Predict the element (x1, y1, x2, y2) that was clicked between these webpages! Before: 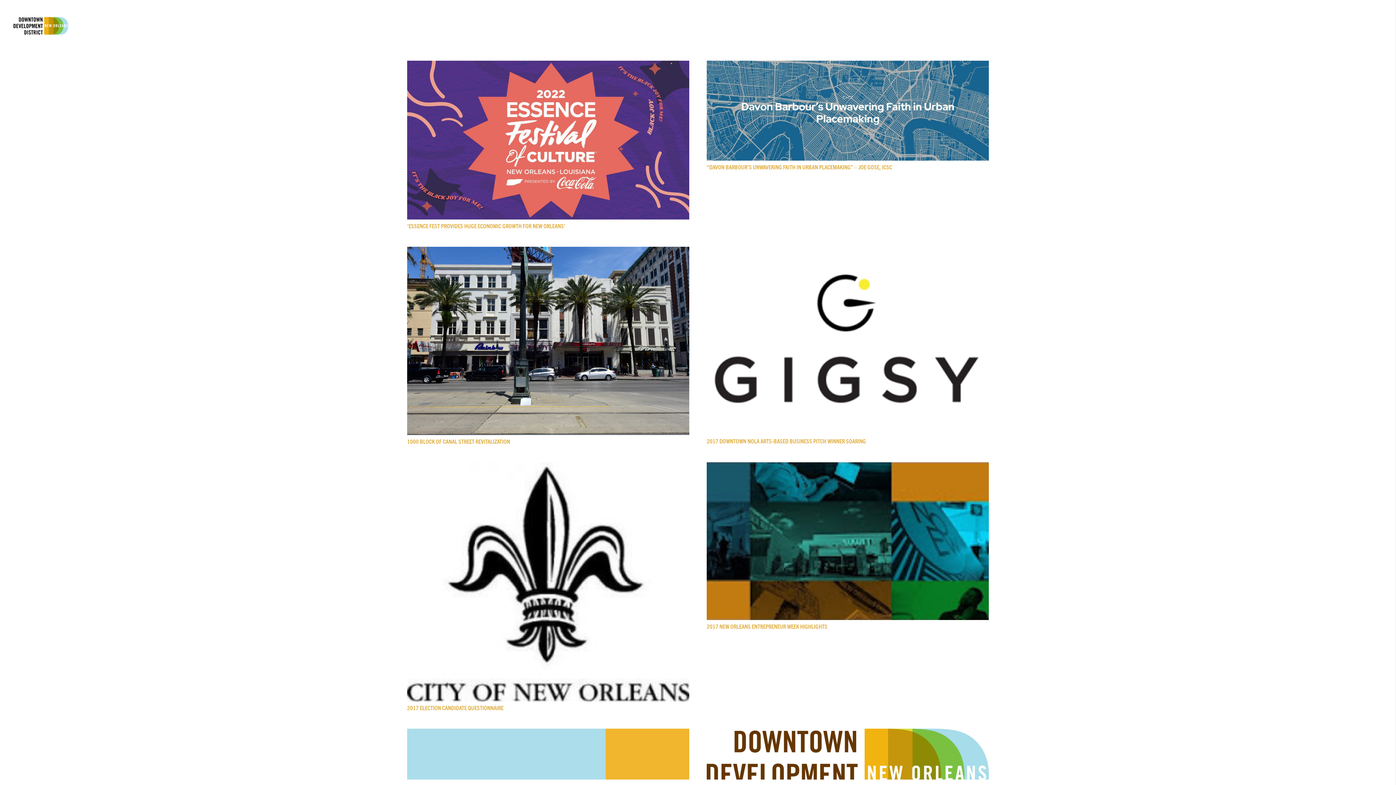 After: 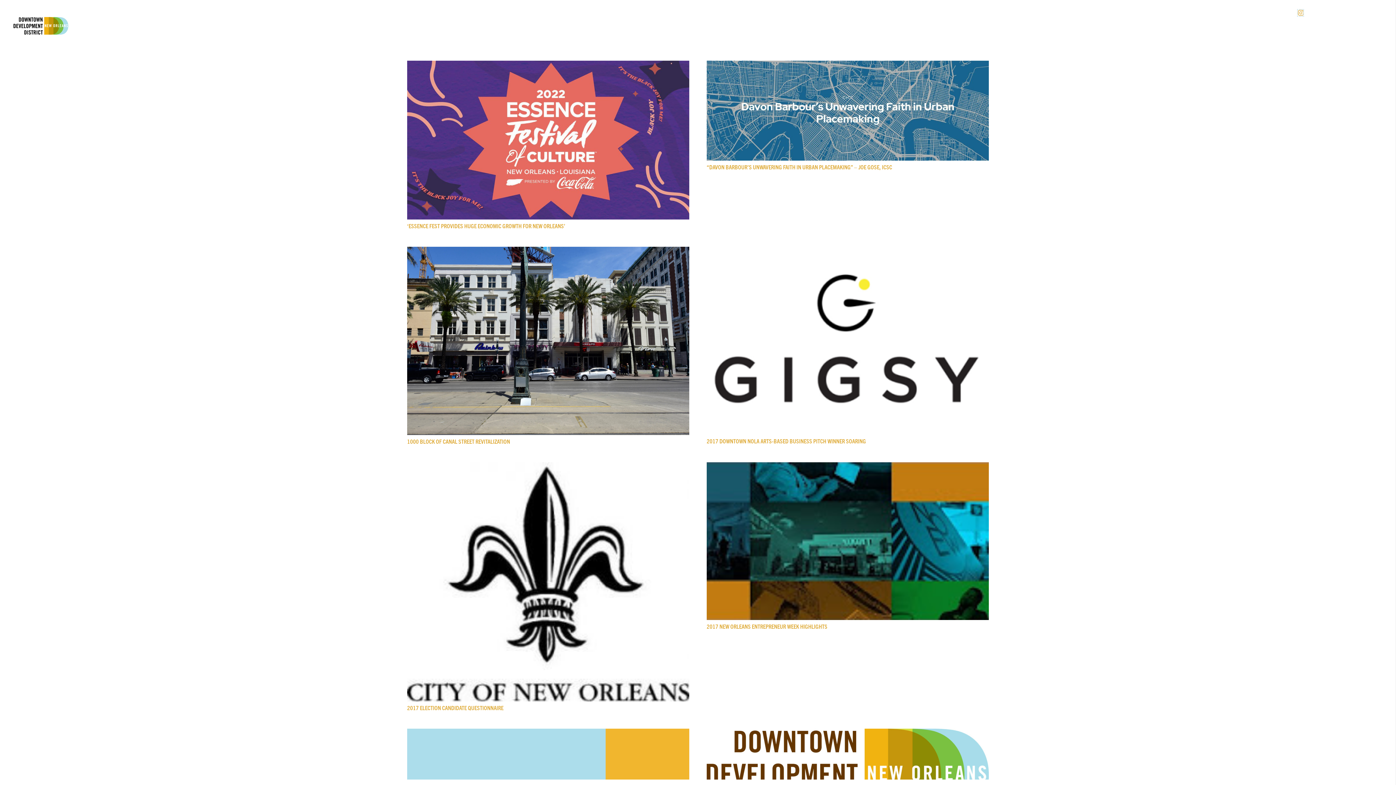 Action: bbox: (1298, 9, 1303, 15) label: Instagram